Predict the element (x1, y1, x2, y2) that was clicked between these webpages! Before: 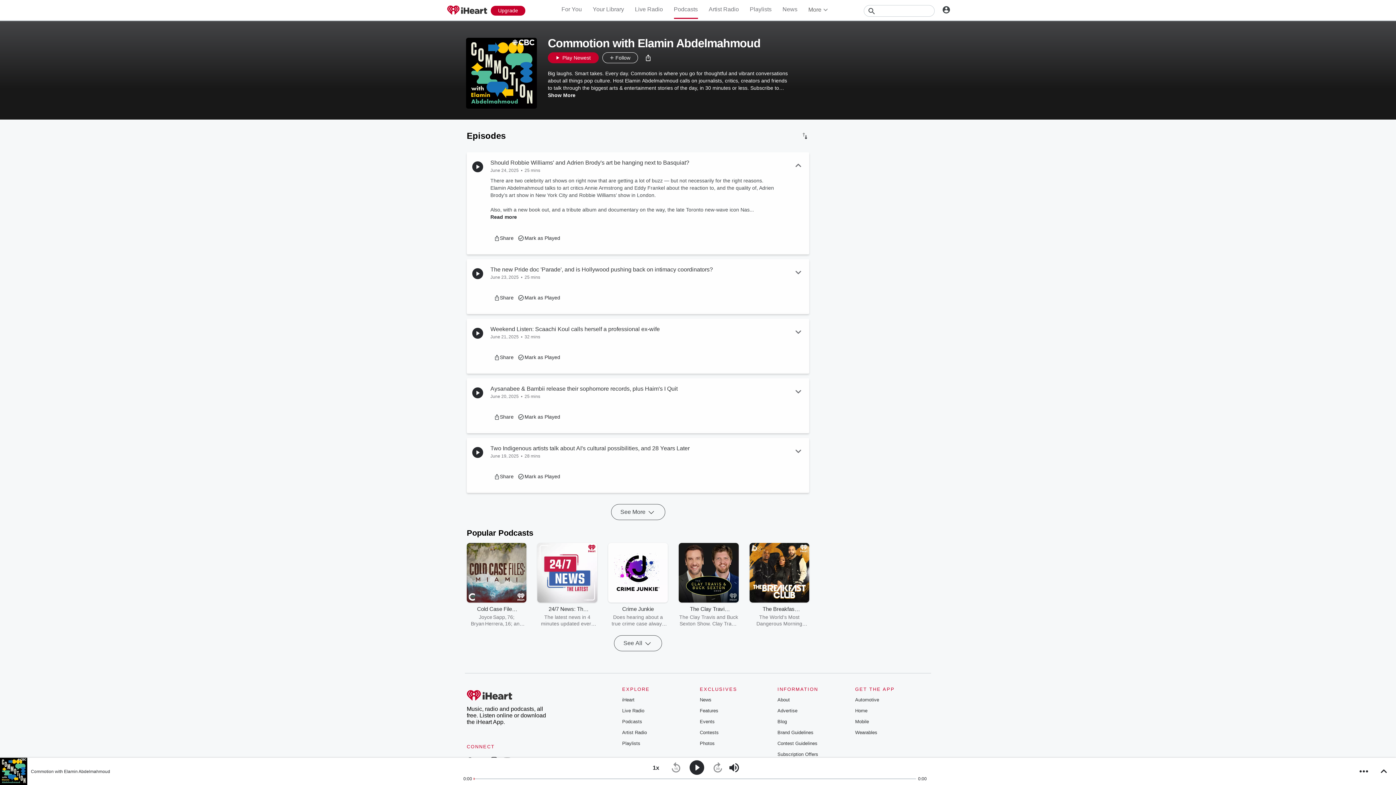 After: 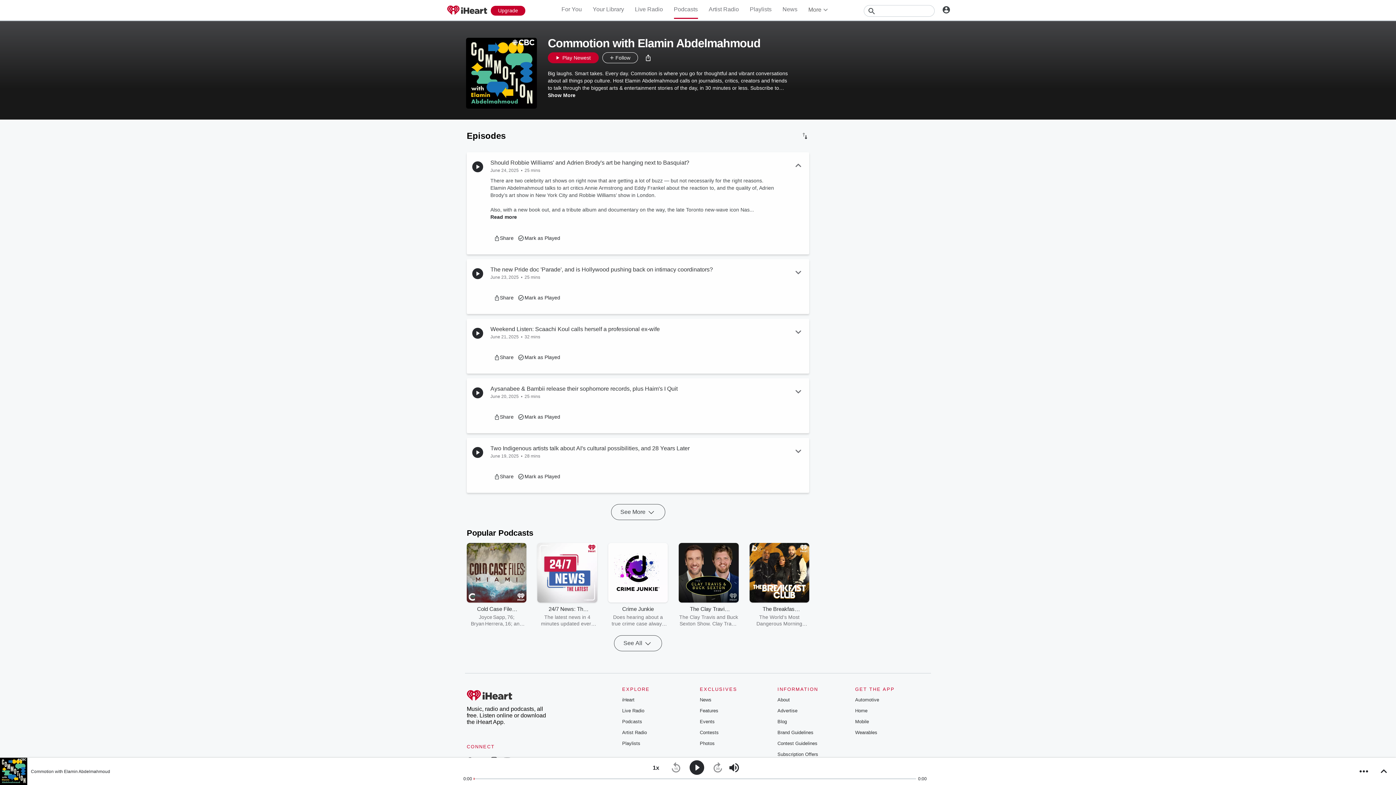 Action: label: Wearables bbox: (855, 714, 877, 719)